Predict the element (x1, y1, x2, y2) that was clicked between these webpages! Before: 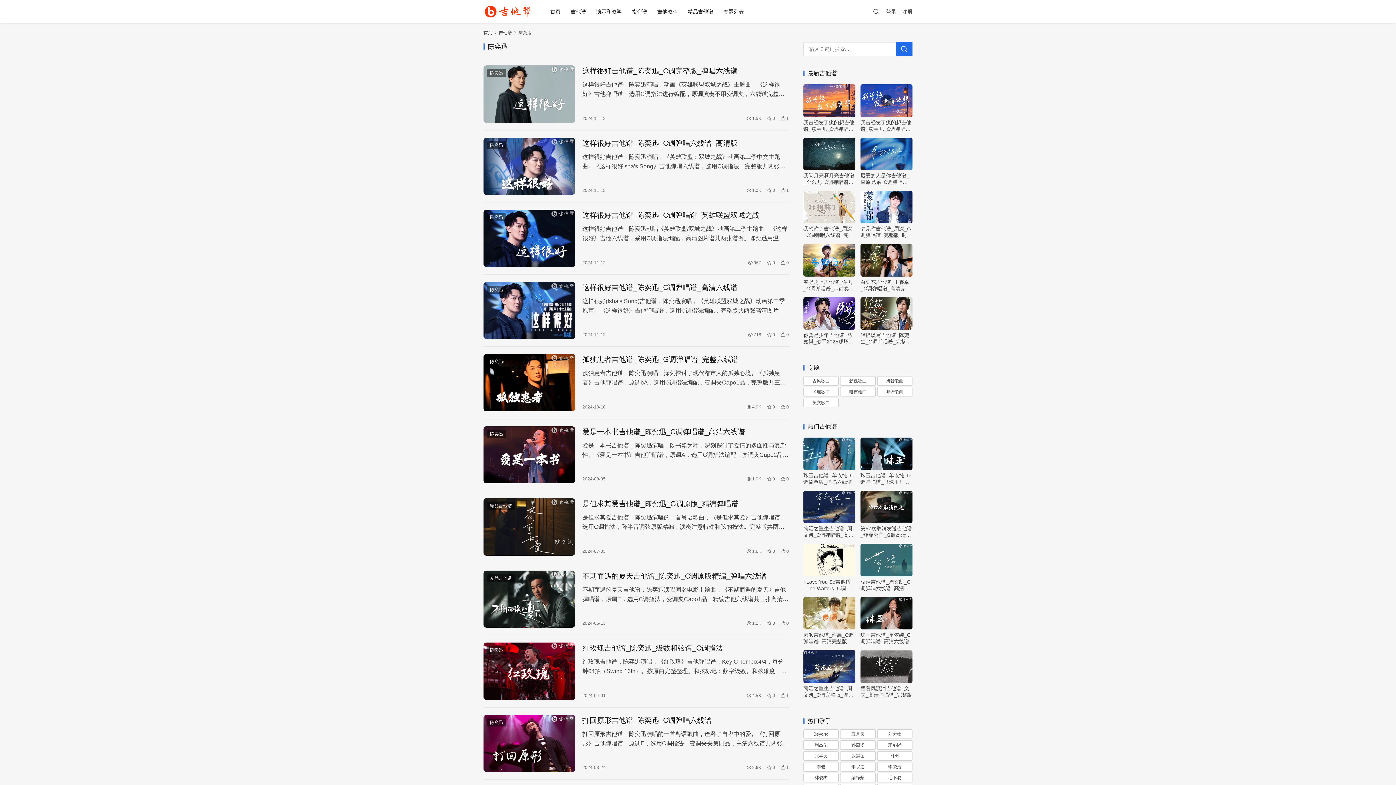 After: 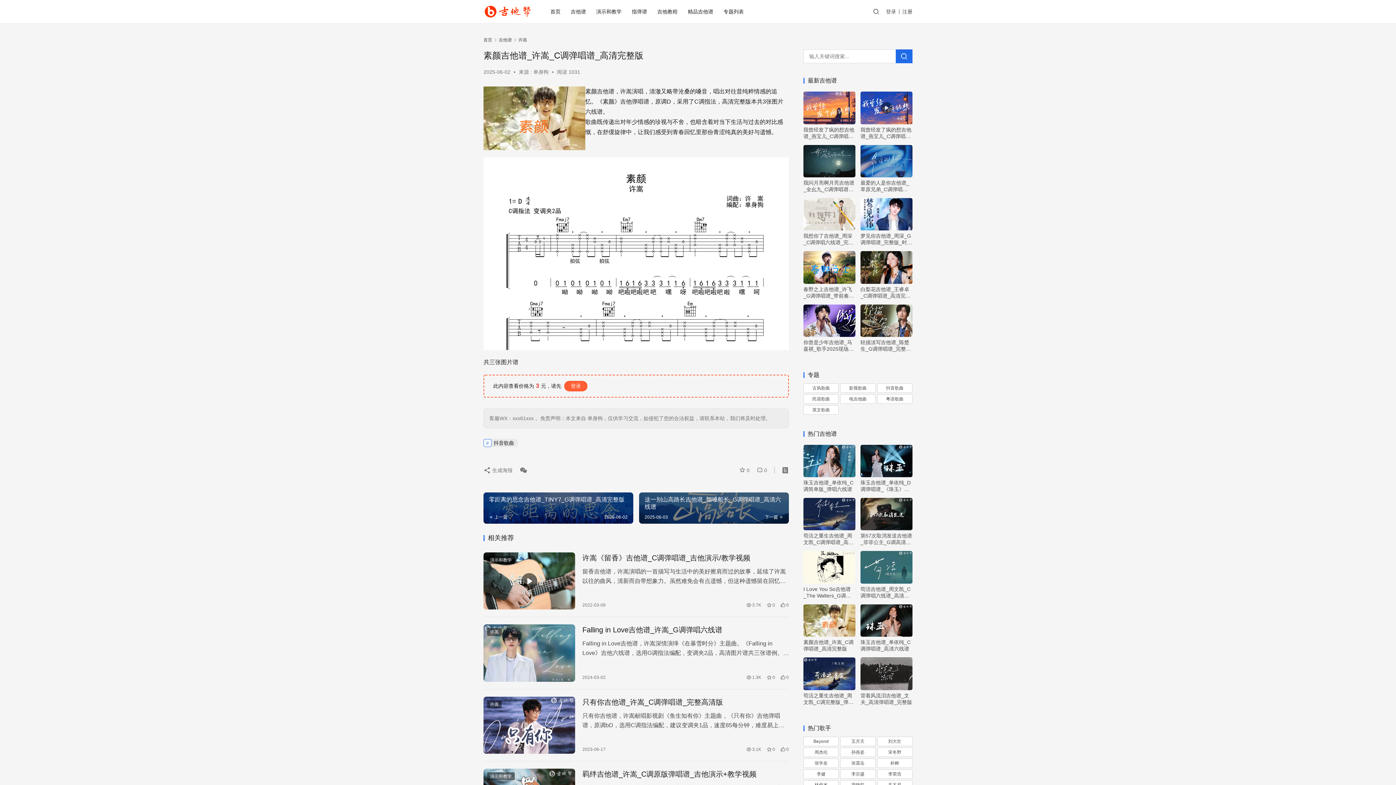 Action: bbox: (803, 597, 855, 629)